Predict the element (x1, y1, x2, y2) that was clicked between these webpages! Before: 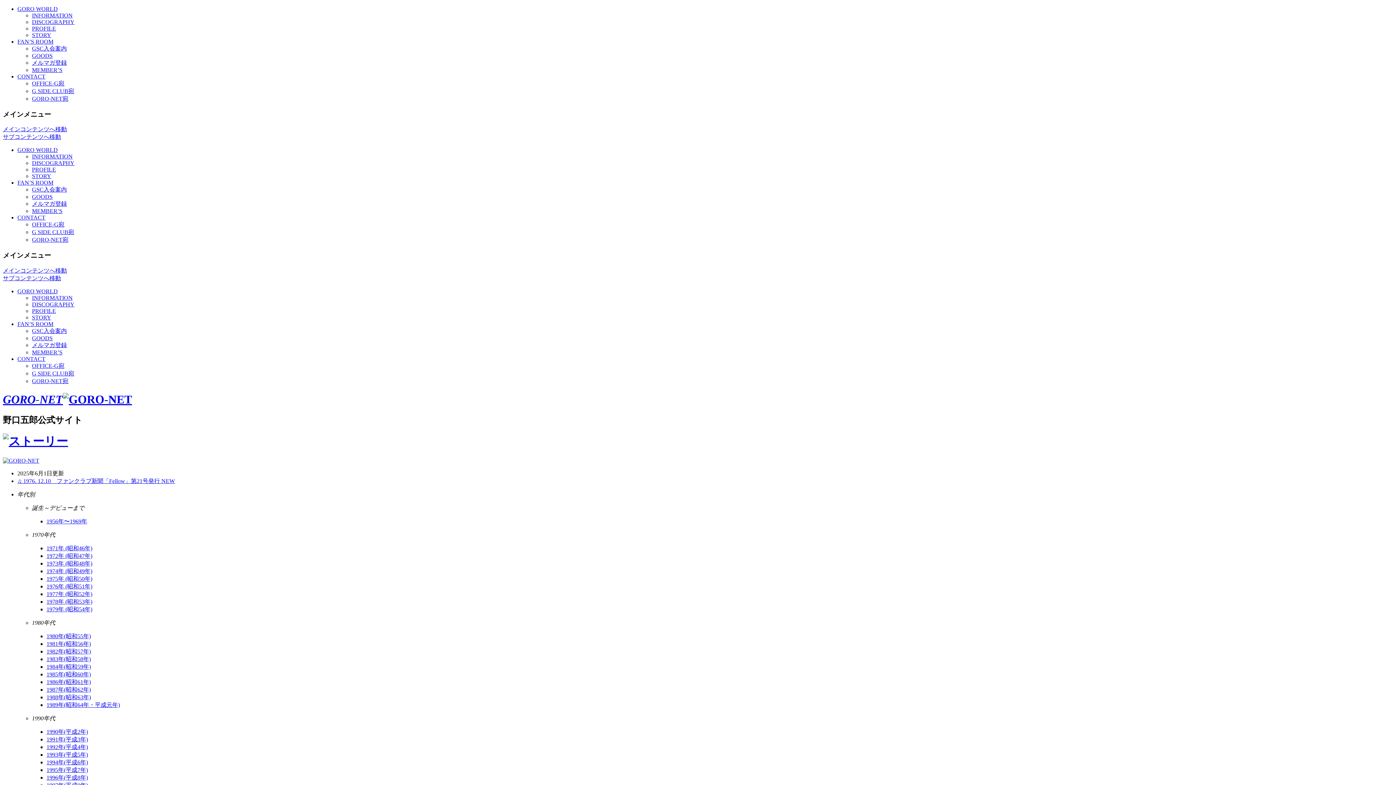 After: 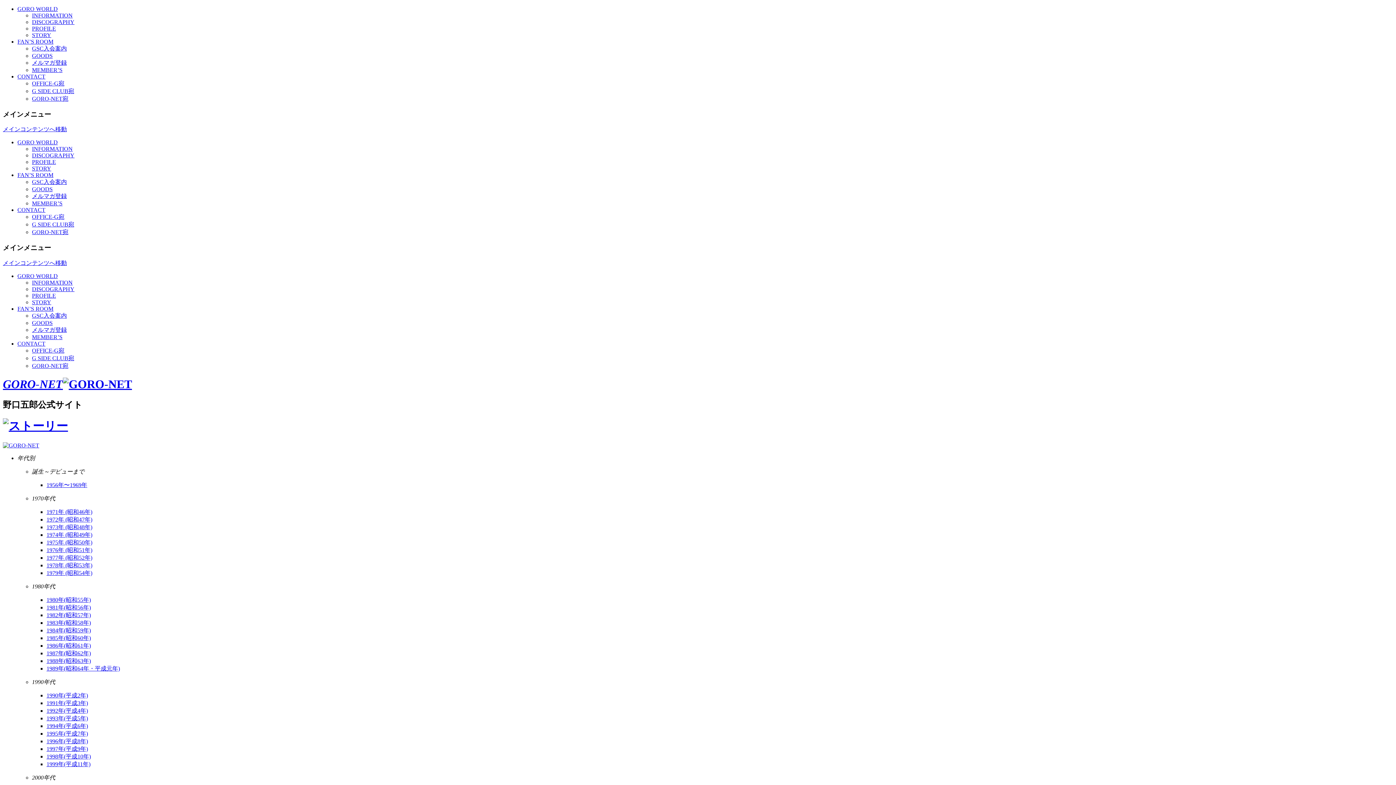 Action: label: ♫ 1976. 12.10　ファンクラブ新聞「Fellow」第21号発行 NEW bbox: (17, 478, 174, 484)